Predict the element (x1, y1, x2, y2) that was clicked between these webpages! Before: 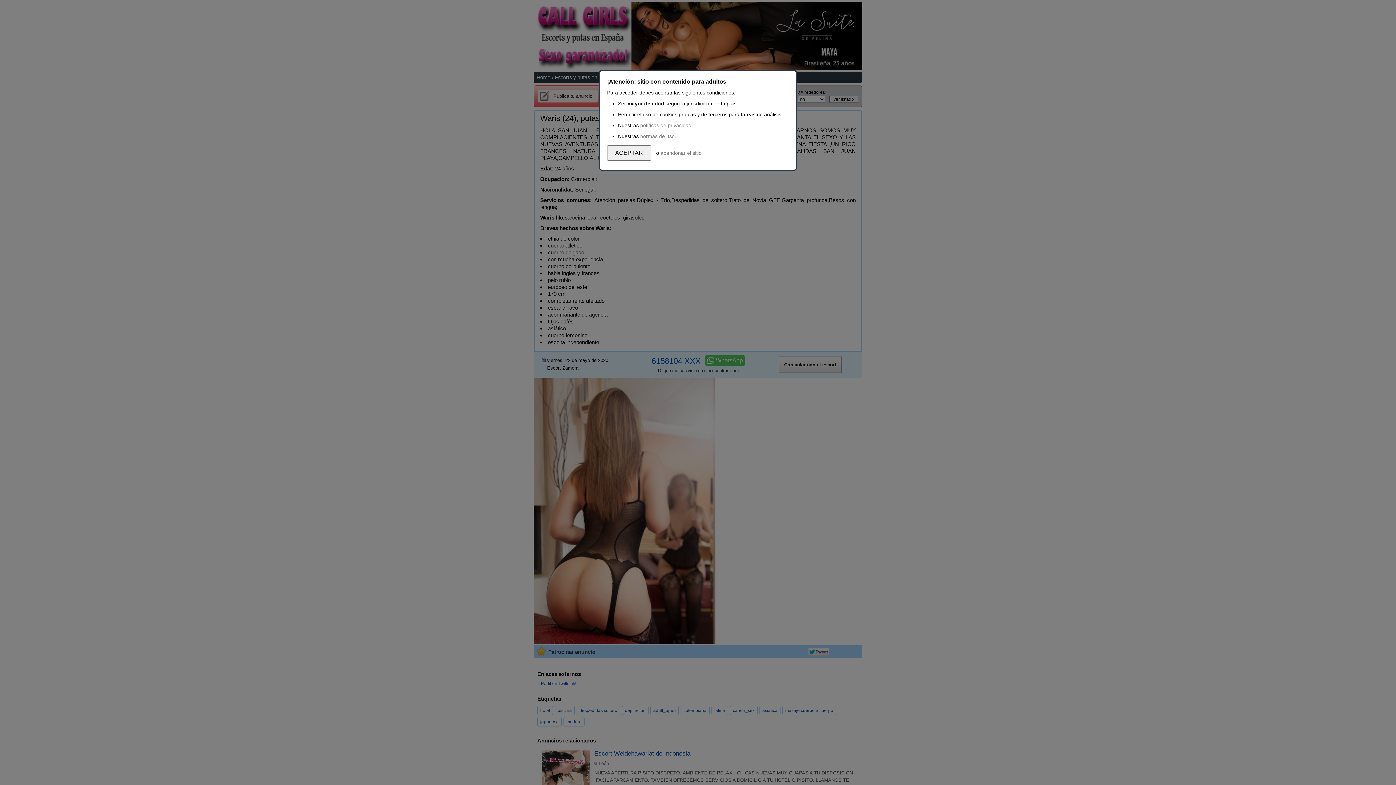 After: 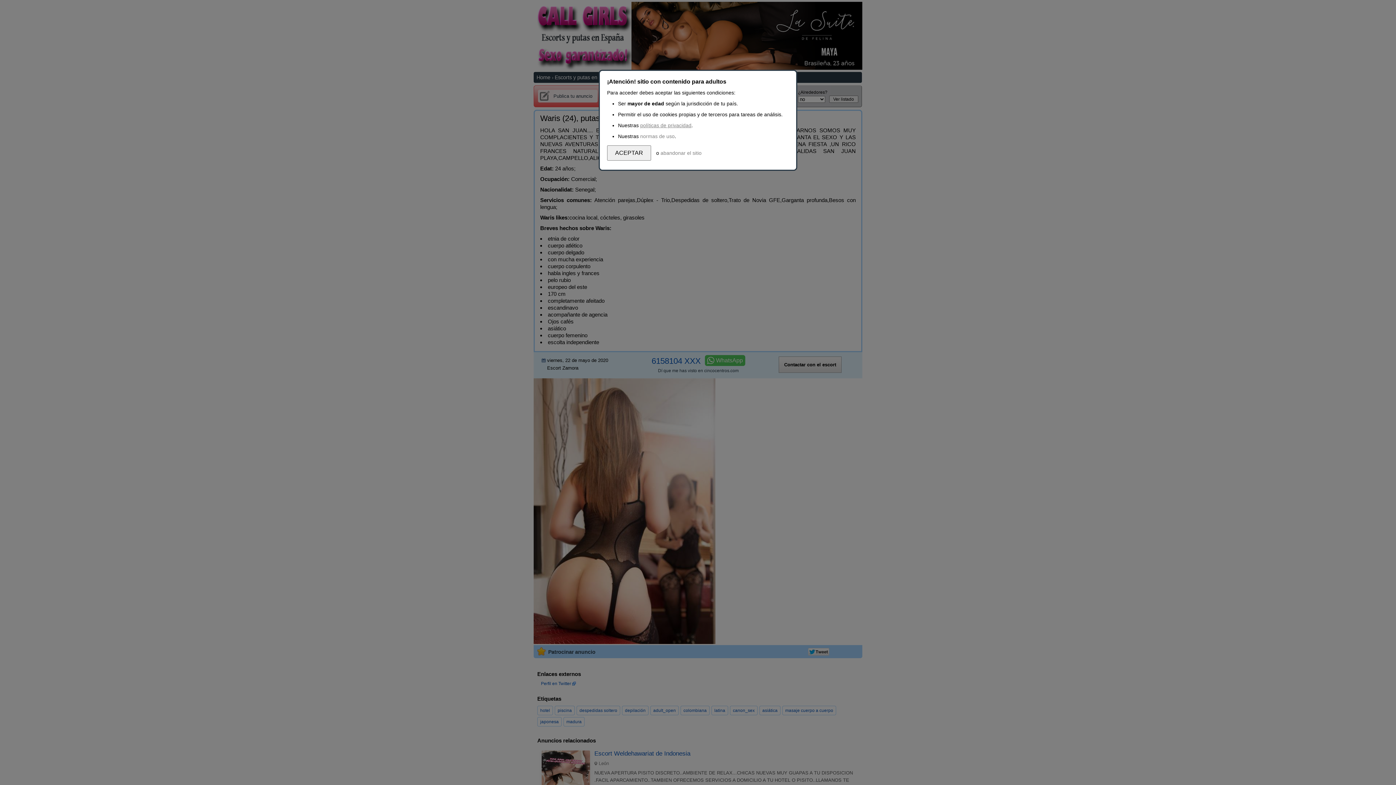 Action: label: políticas de privacidad bbox: (640, 122, 691, 128)